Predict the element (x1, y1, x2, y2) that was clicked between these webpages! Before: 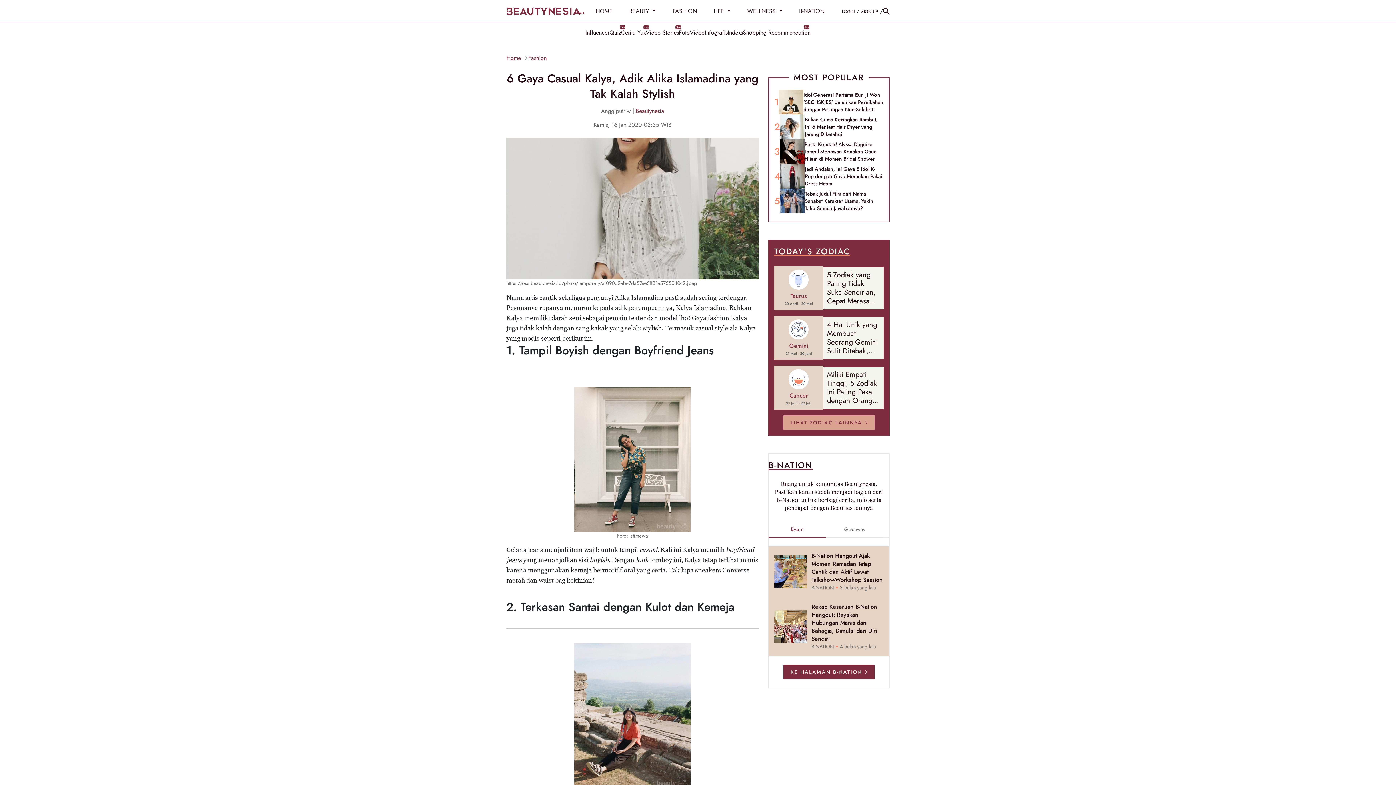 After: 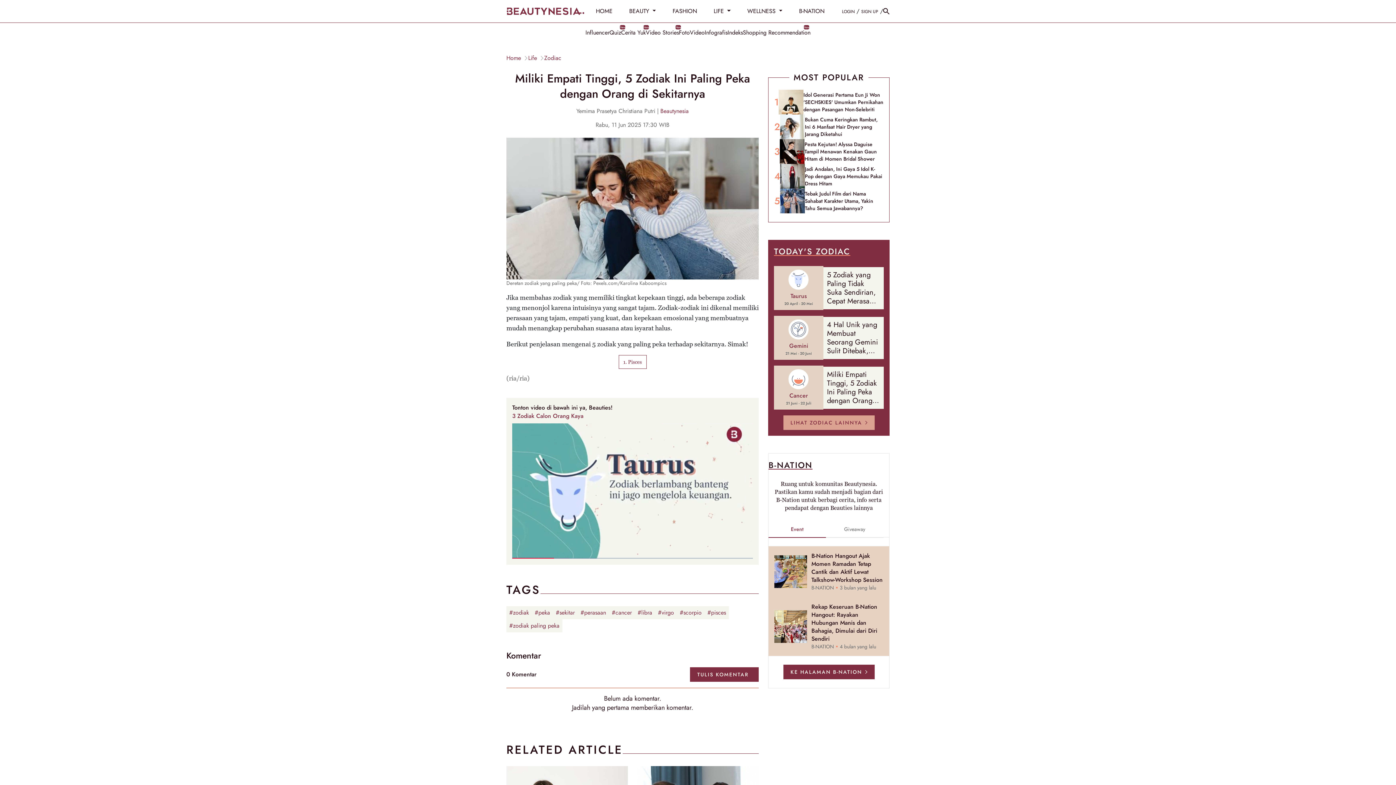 Action: bbox: (827, 370, 880, 405) label: Miliki Empati Tinggi, 5 Zodiak Ini Paling Peka dengan Orang di Sekitarnya